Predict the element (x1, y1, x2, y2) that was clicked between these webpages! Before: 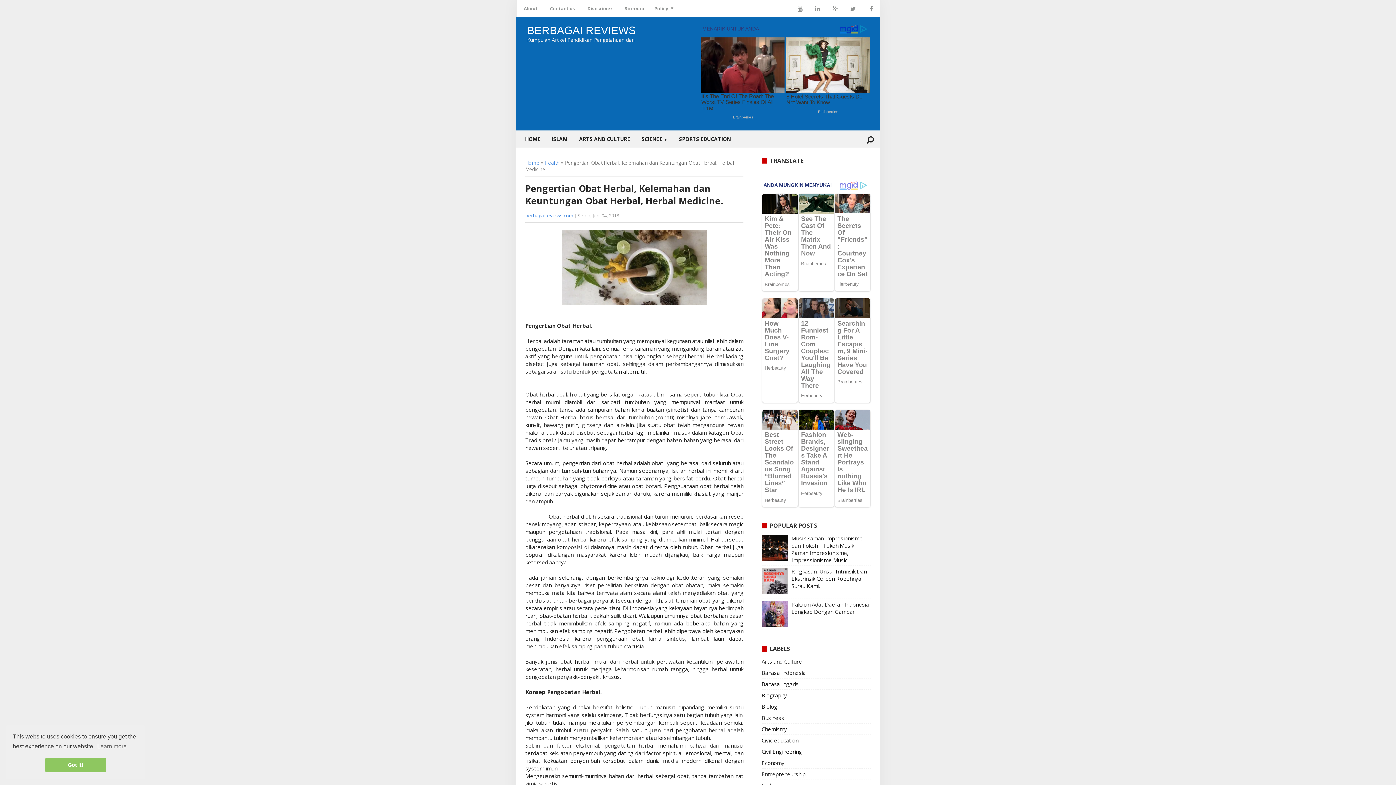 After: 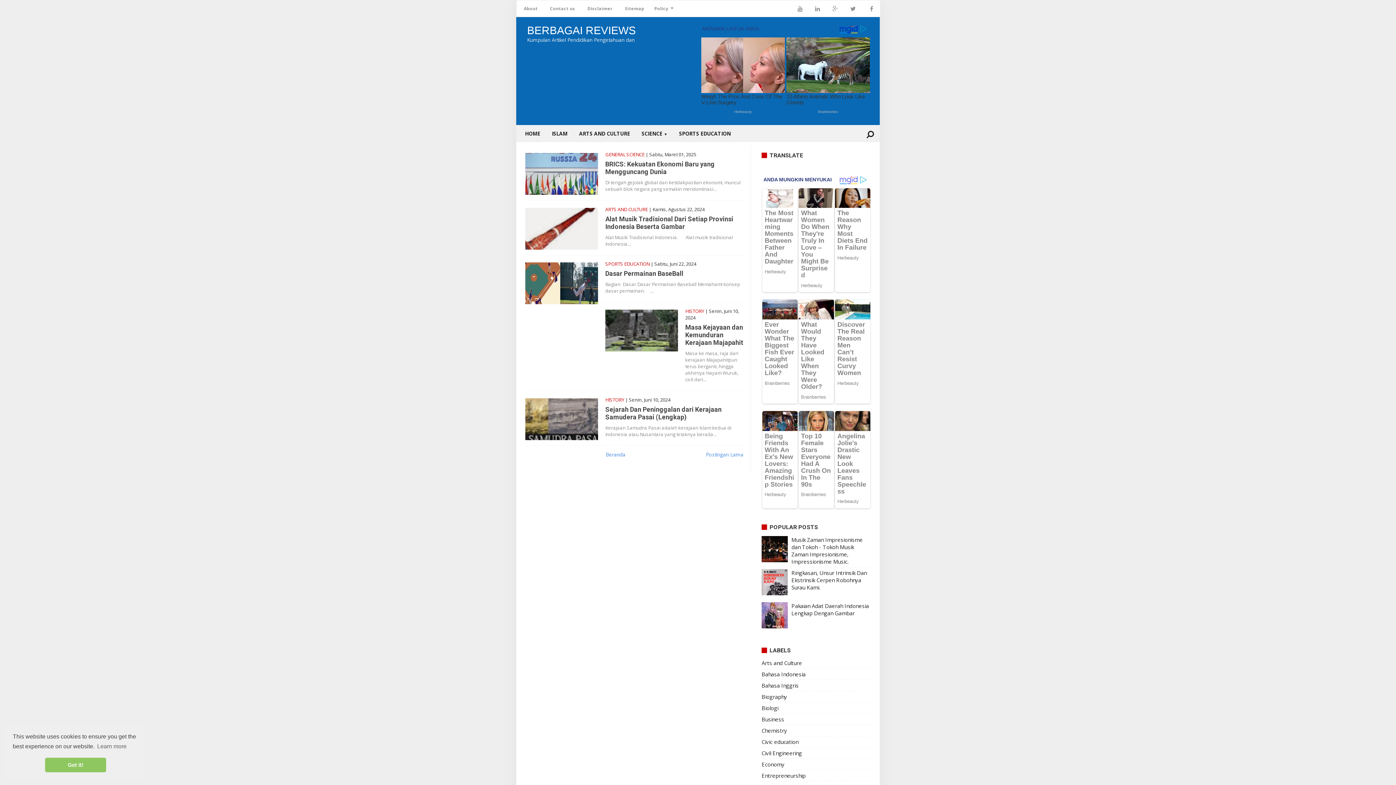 Action: bbox: (527, 24, 636, 36) label: BERBAGAI REVIEWS